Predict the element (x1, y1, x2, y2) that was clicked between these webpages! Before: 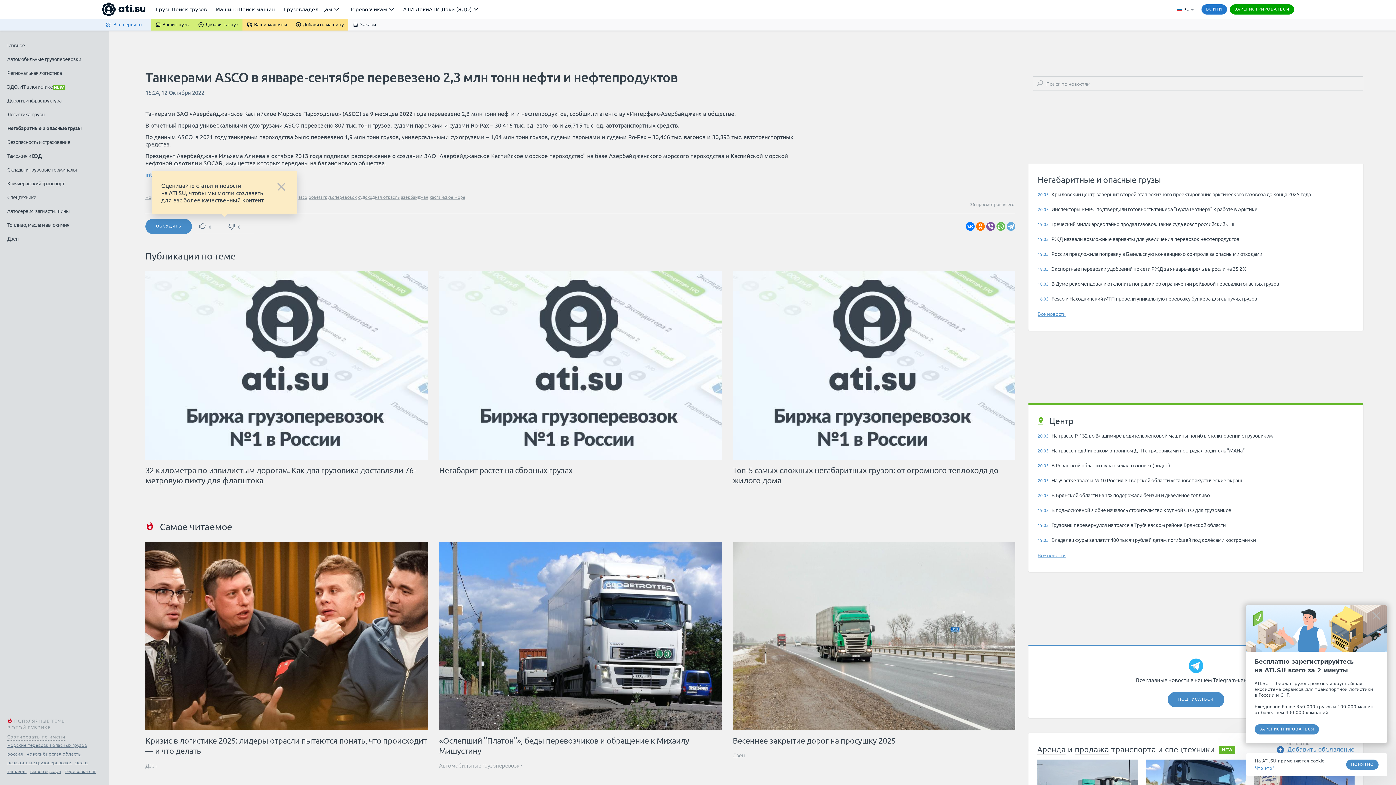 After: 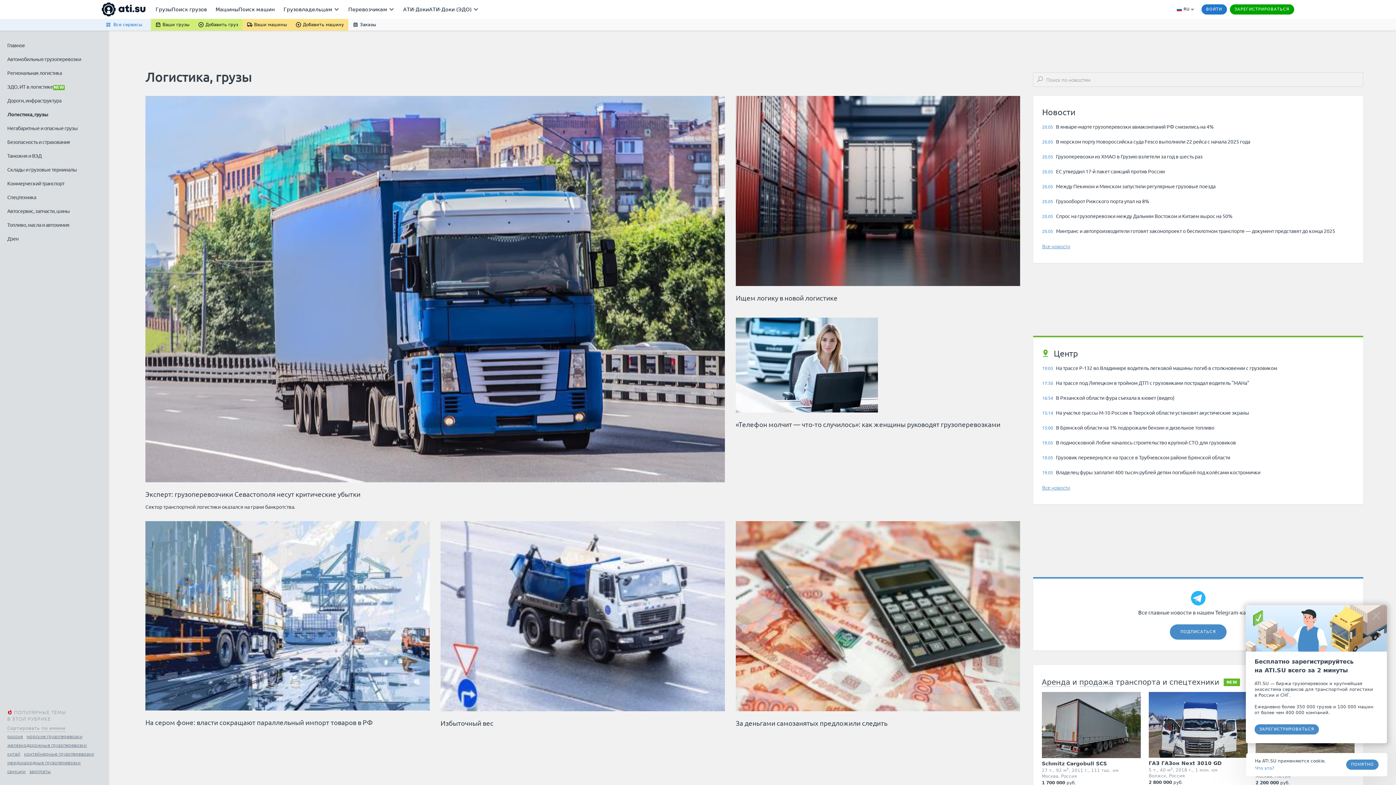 Action: label: Логистика, грузы bbox: (7, 107, 45, 121)